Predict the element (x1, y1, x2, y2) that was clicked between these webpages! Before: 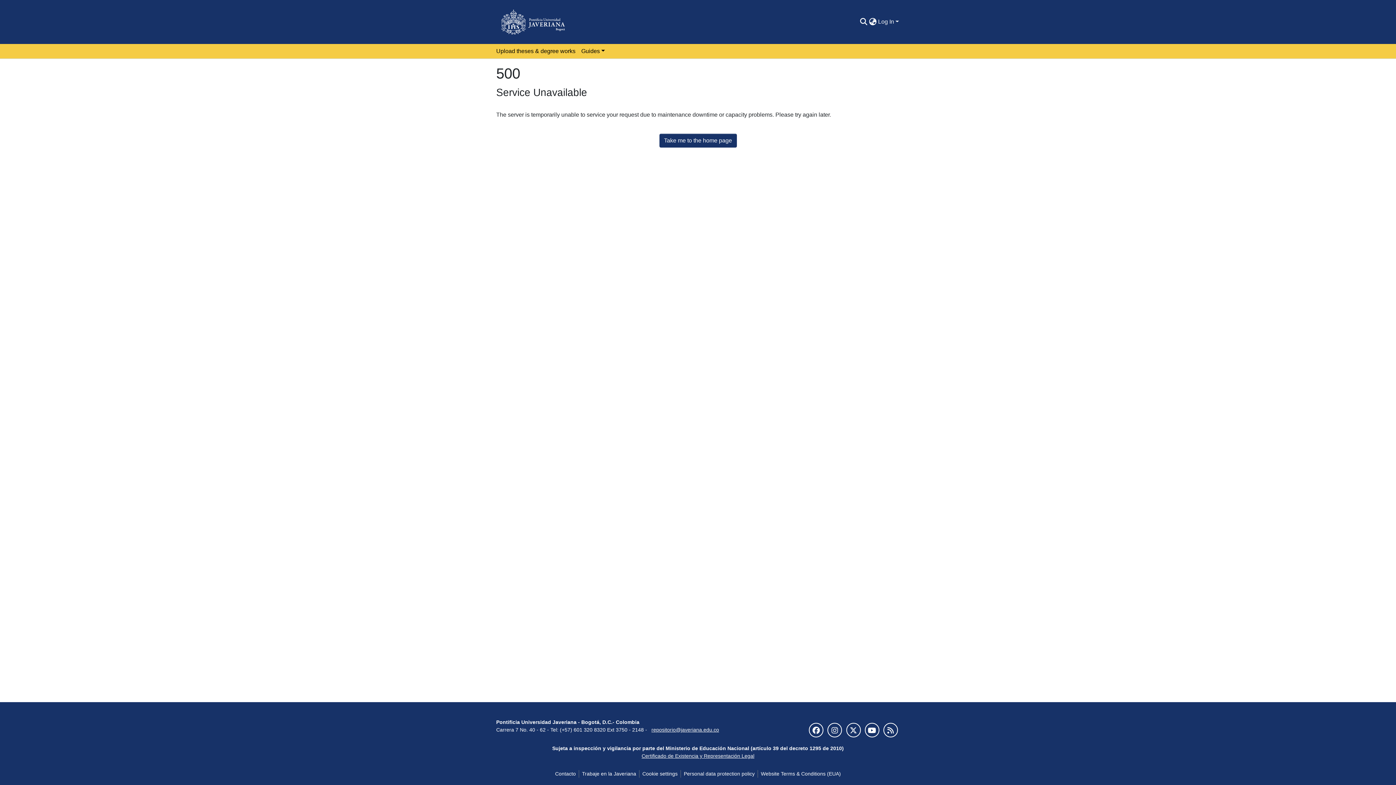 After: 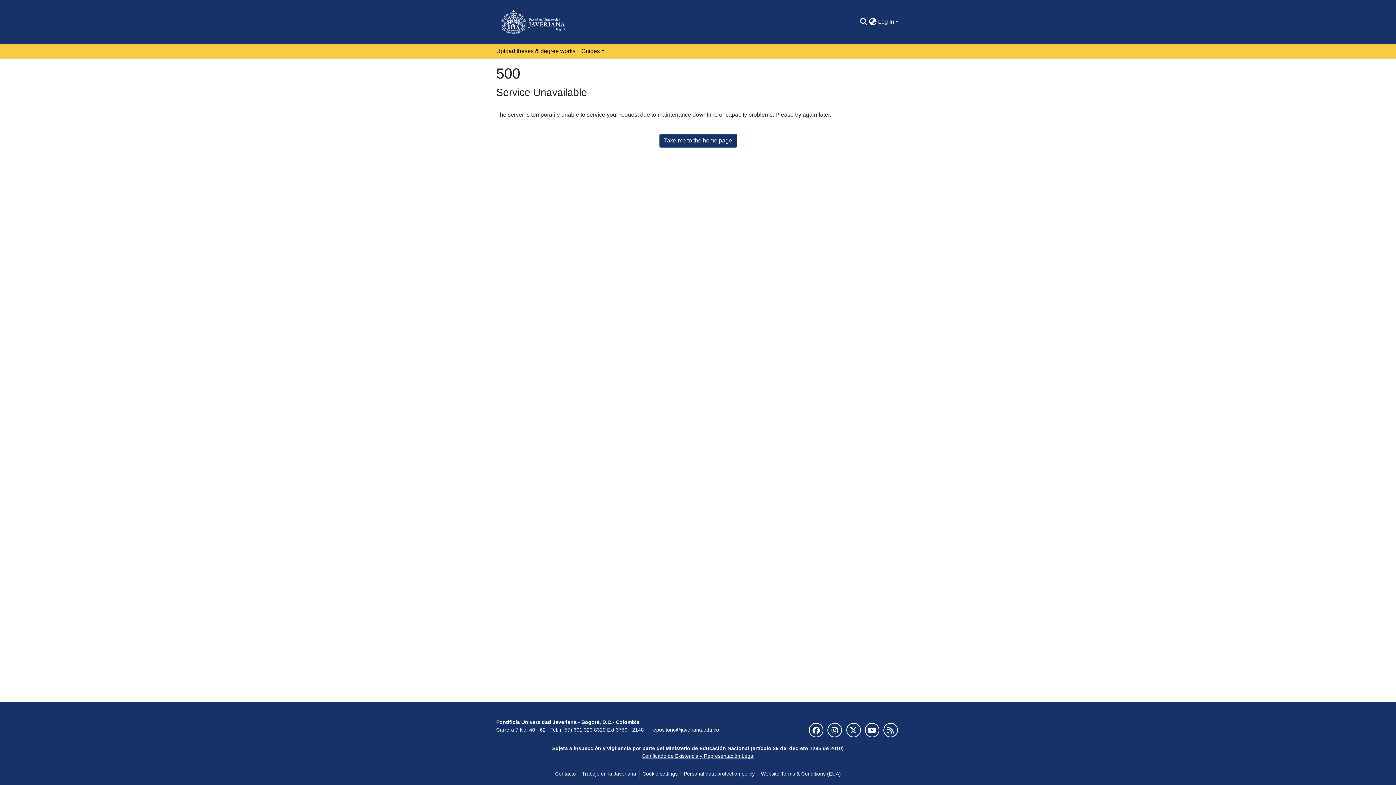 Action: bbox: (496, 2, 569, 41)